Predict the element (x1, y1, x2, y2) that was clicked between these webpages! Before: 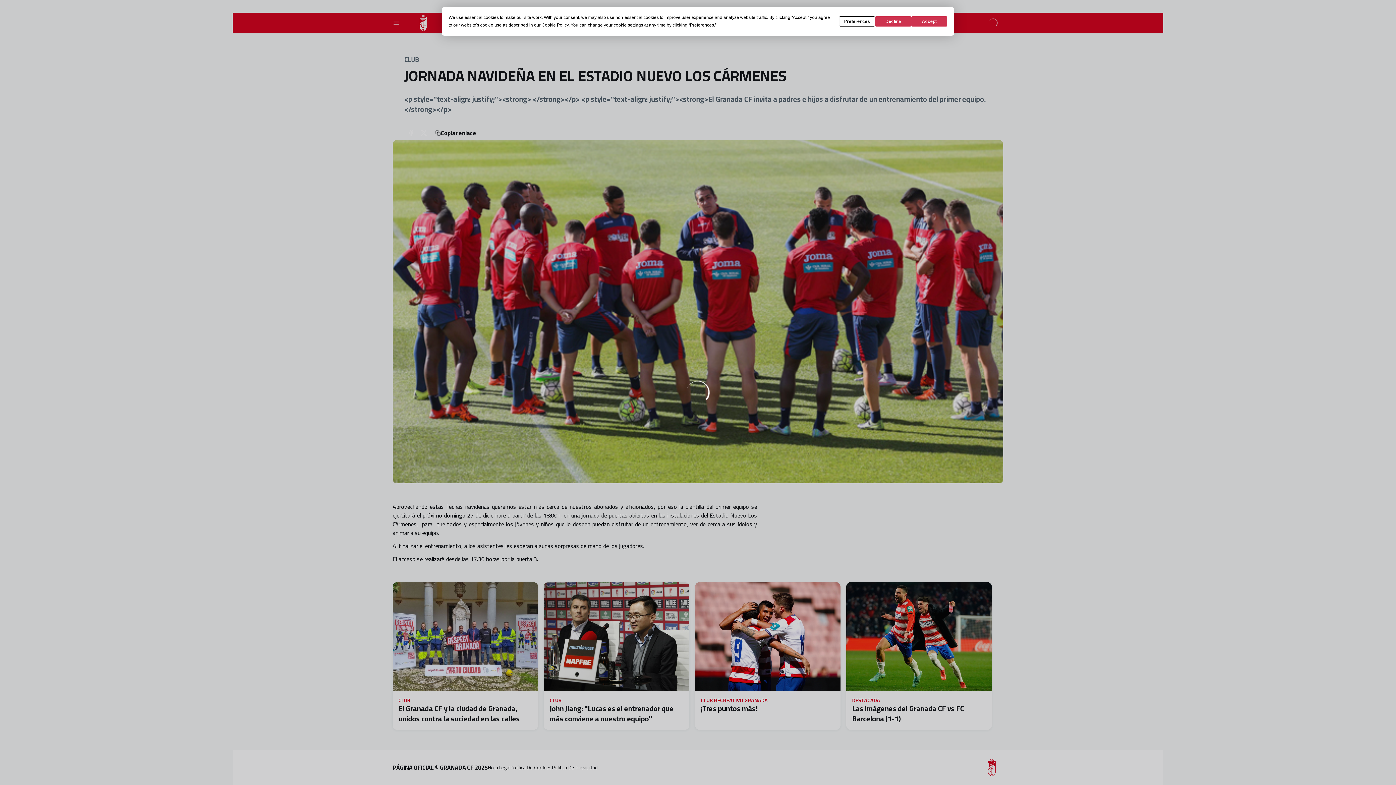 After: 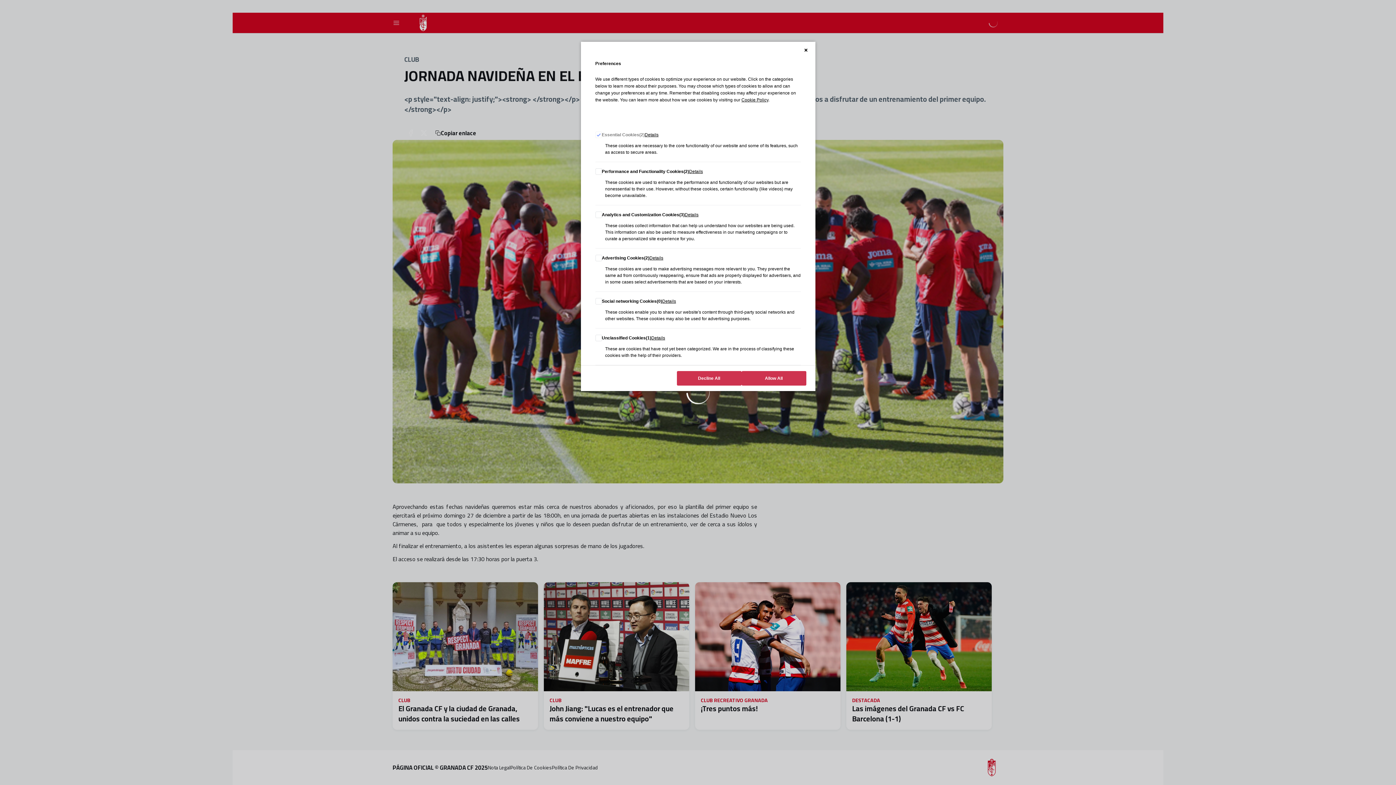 Action: bbox: (690, 22, 714, 27) label: Preferences